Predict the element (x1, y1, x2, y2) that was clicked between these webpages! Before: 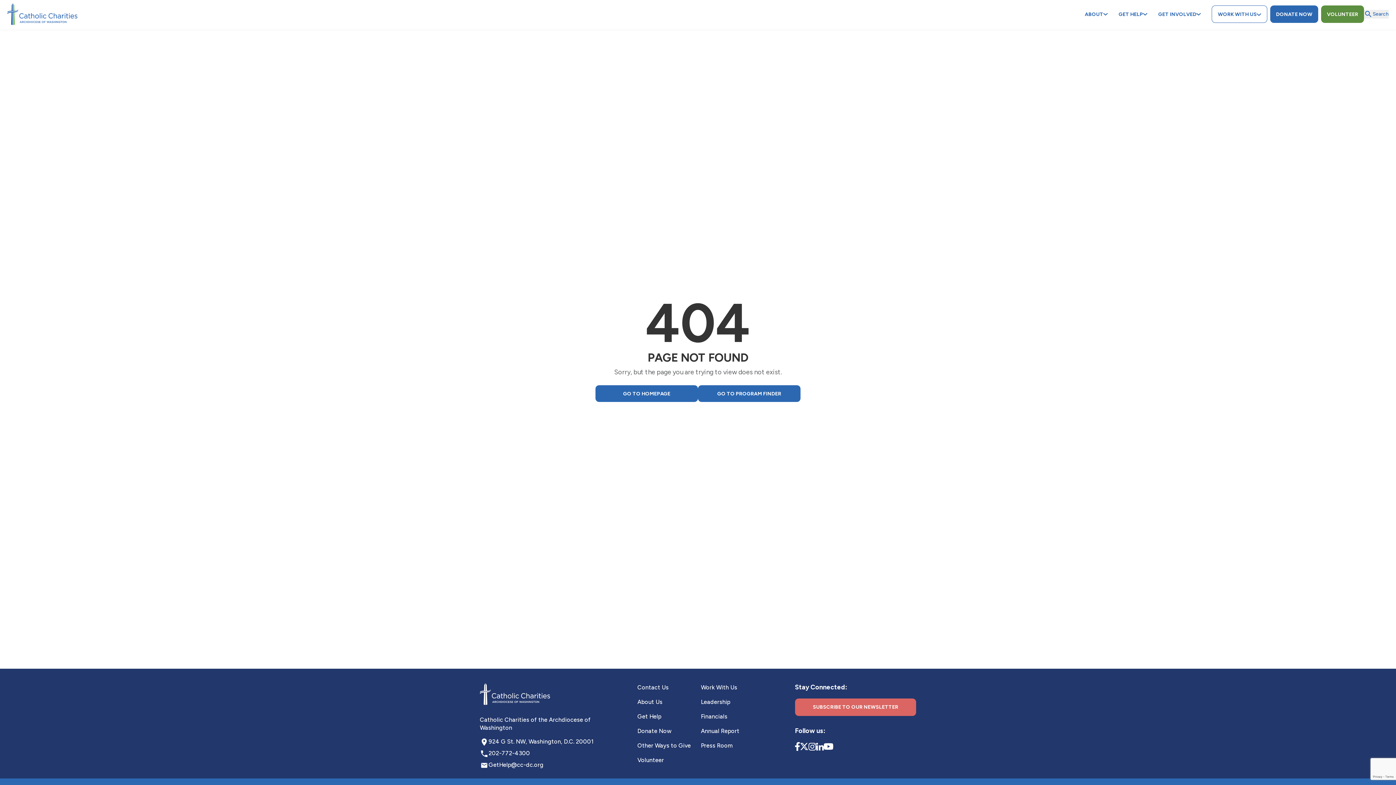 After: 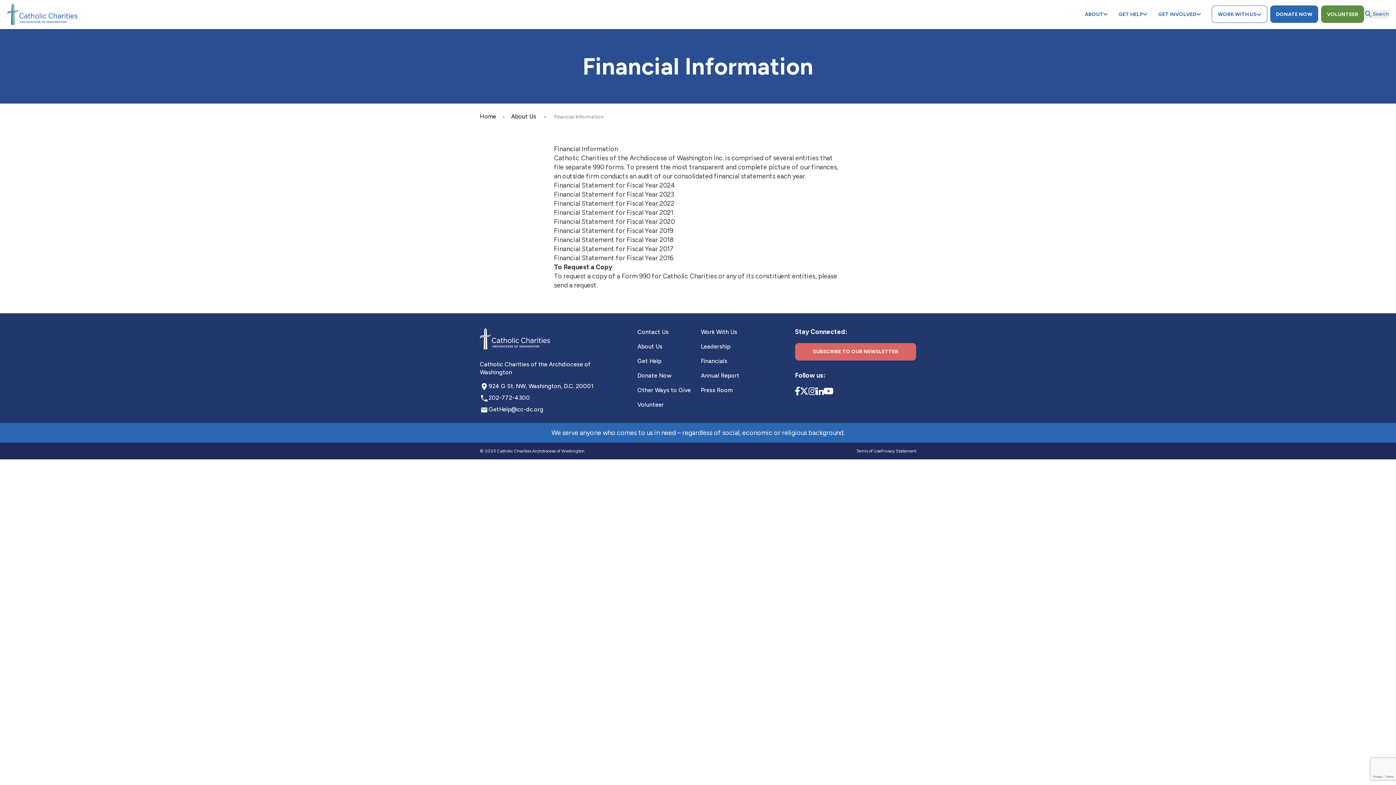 Action: label: Financials bbox: (701, 713, 727, 720)